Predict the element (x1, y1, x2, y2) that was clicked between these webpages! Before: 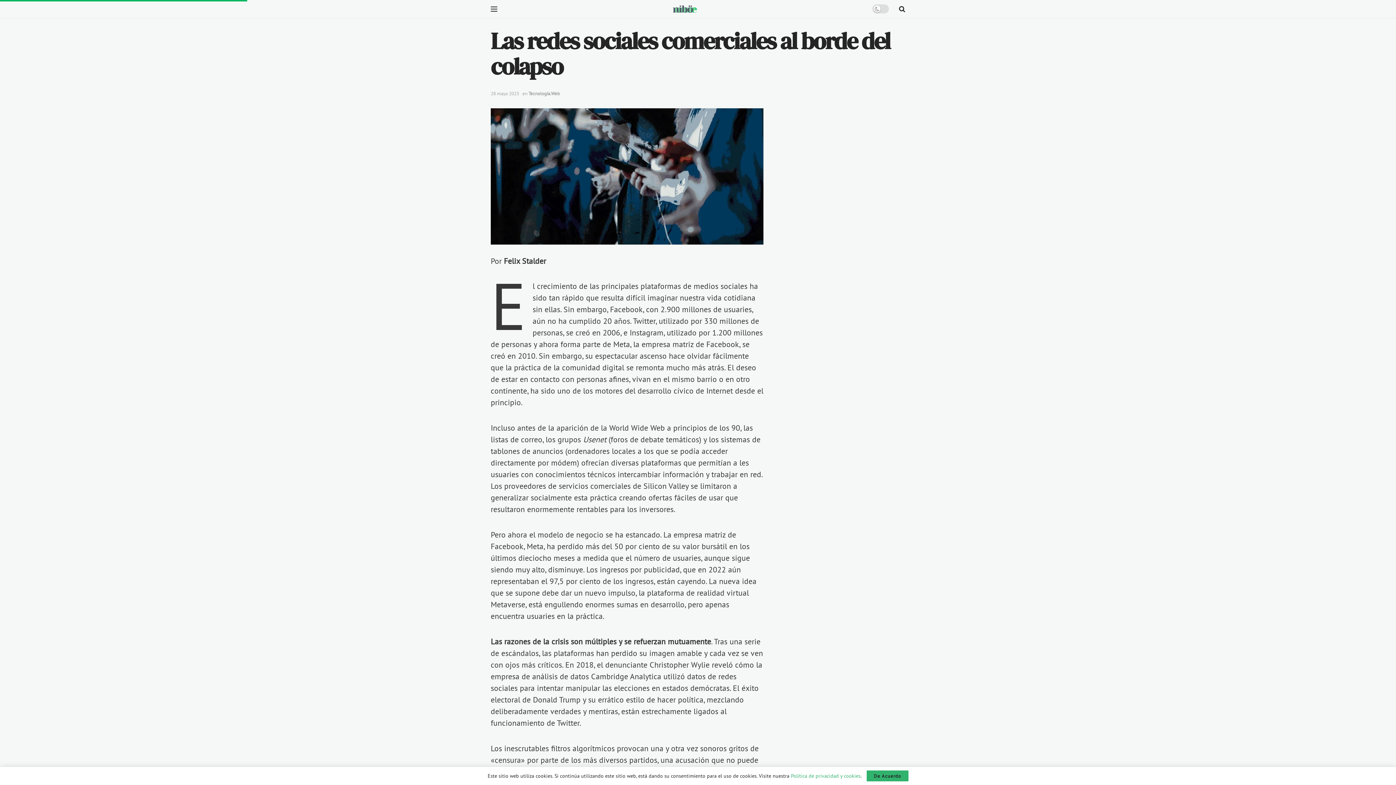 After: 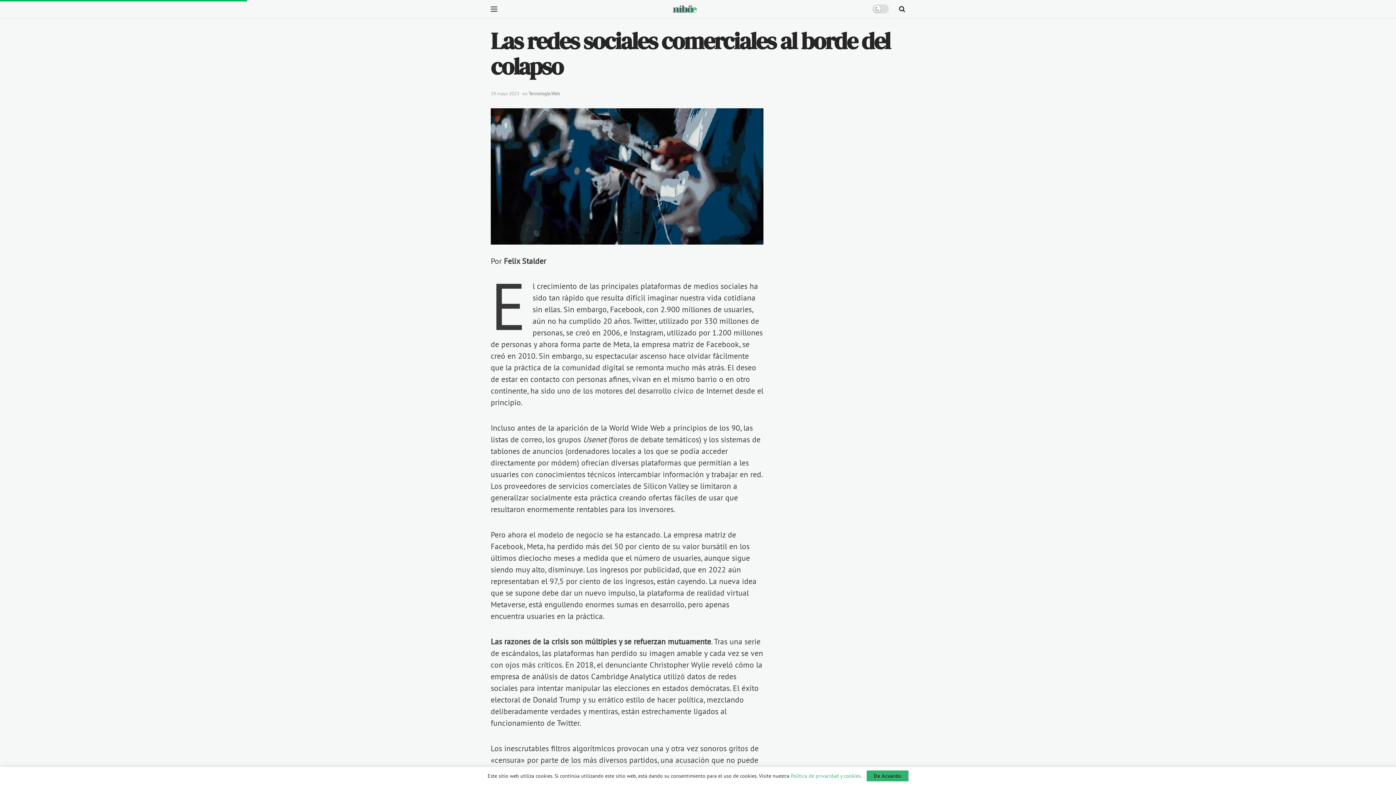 Action: bbox: (490, 90, 519, 96) label: 28 mayo 2023